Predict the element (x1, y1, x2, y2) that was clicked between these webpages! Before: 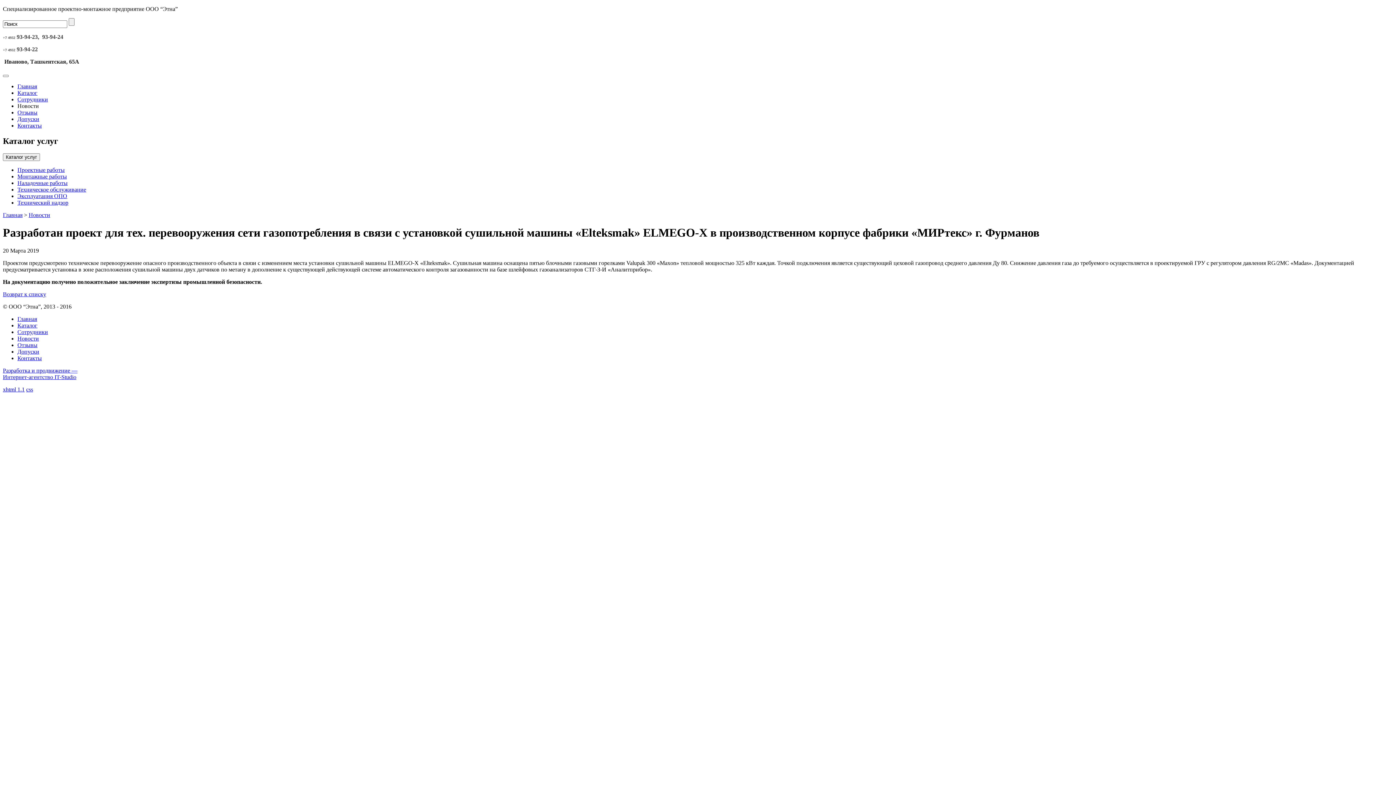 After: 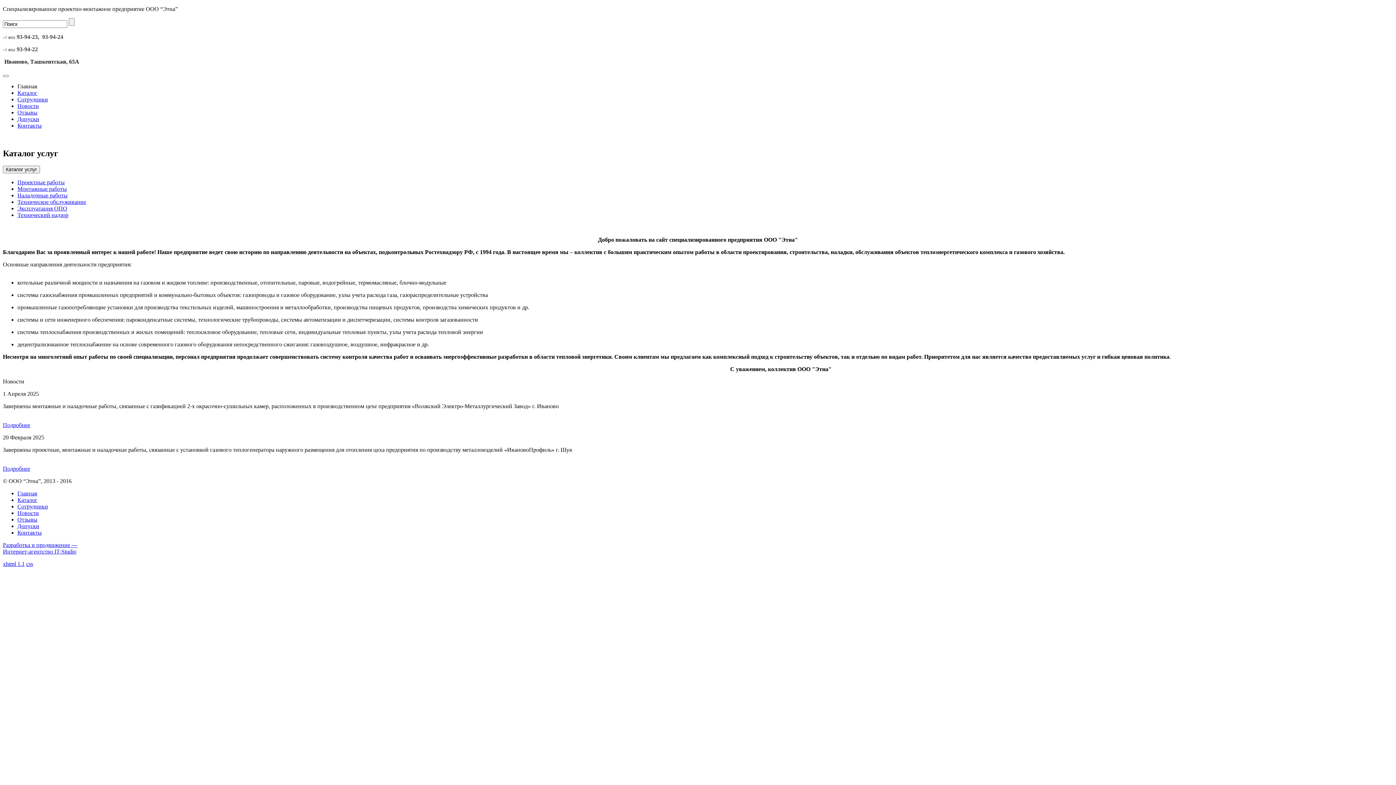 Action: label: Главная bbox: (2, 211, 22, 218)